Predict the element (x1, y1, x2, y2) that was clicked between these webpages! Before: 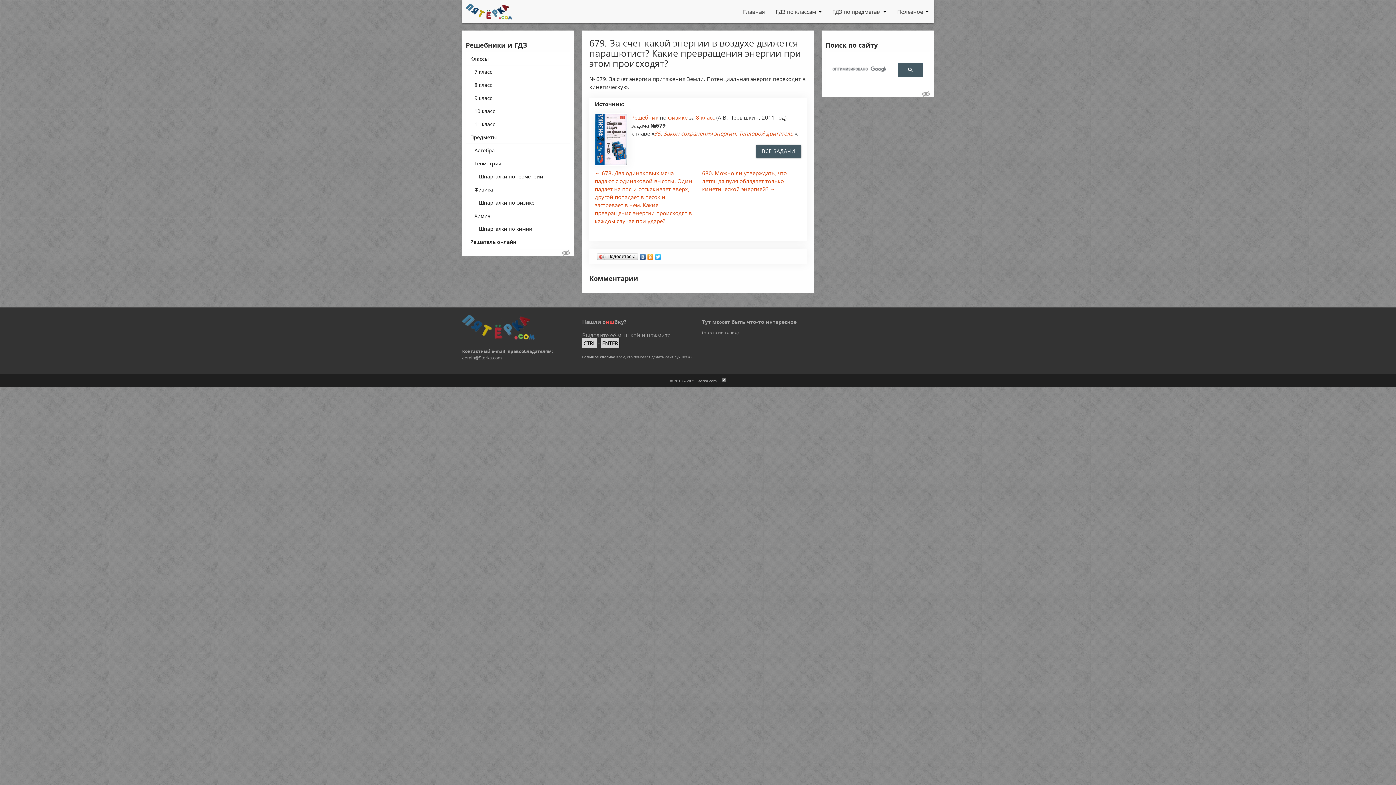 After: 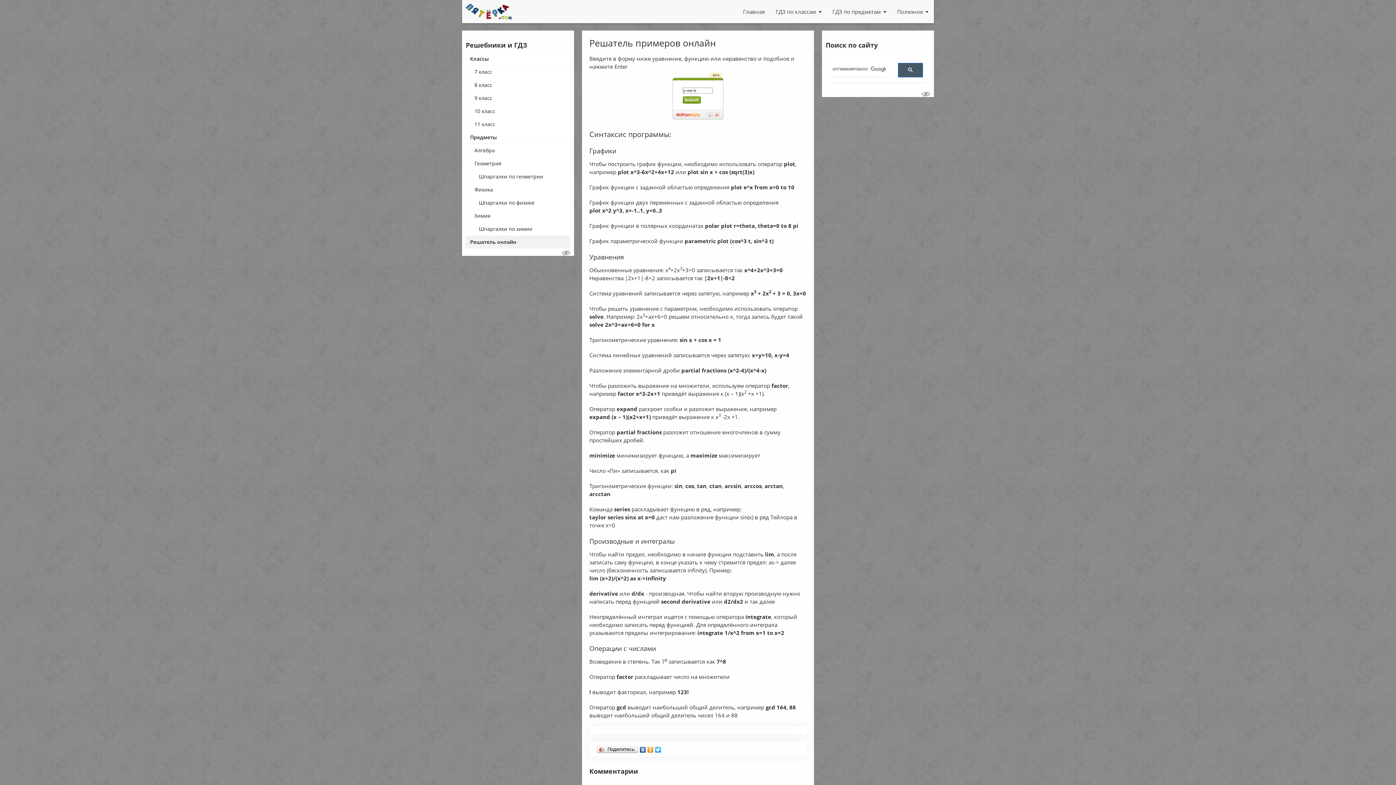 Action: label: Решатель онлайн bbox: (465, 235, 570, 248)